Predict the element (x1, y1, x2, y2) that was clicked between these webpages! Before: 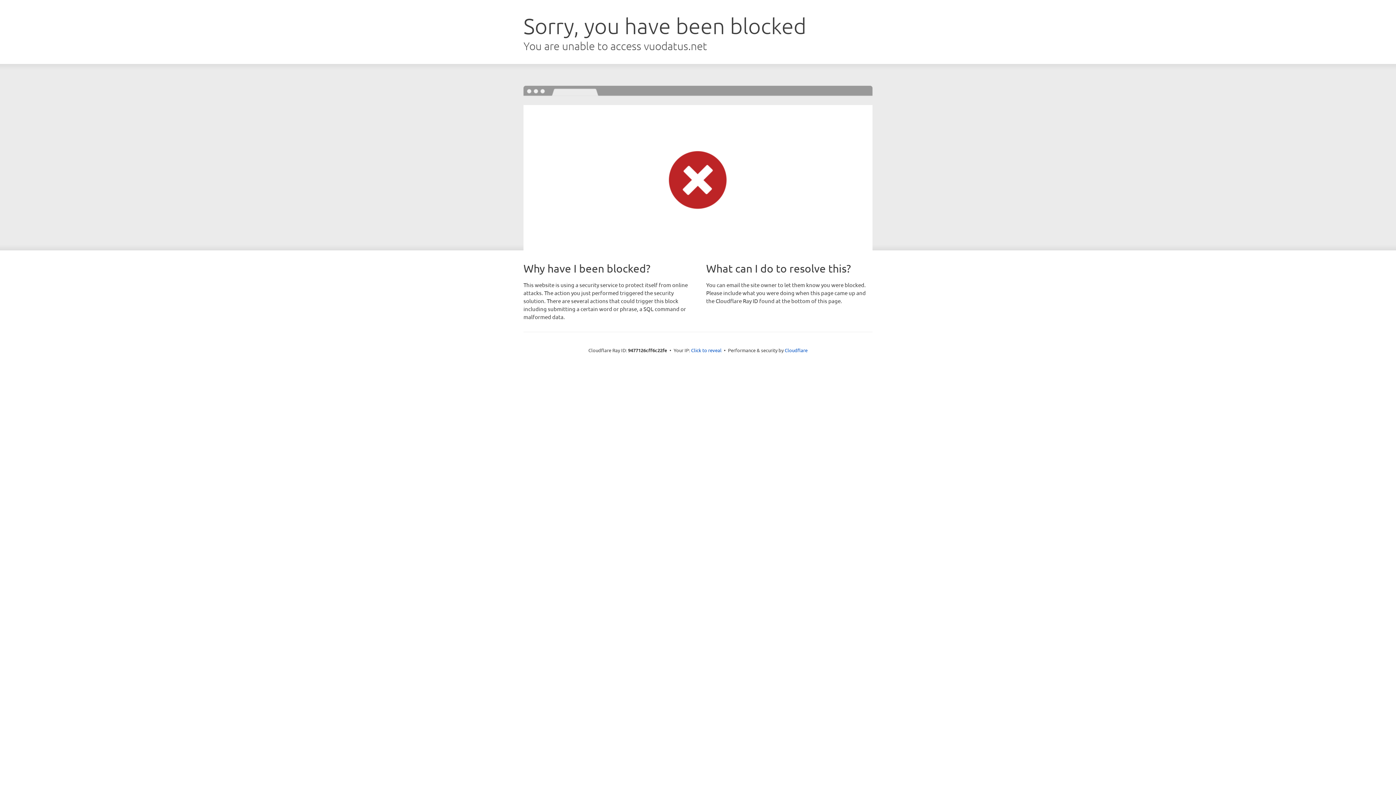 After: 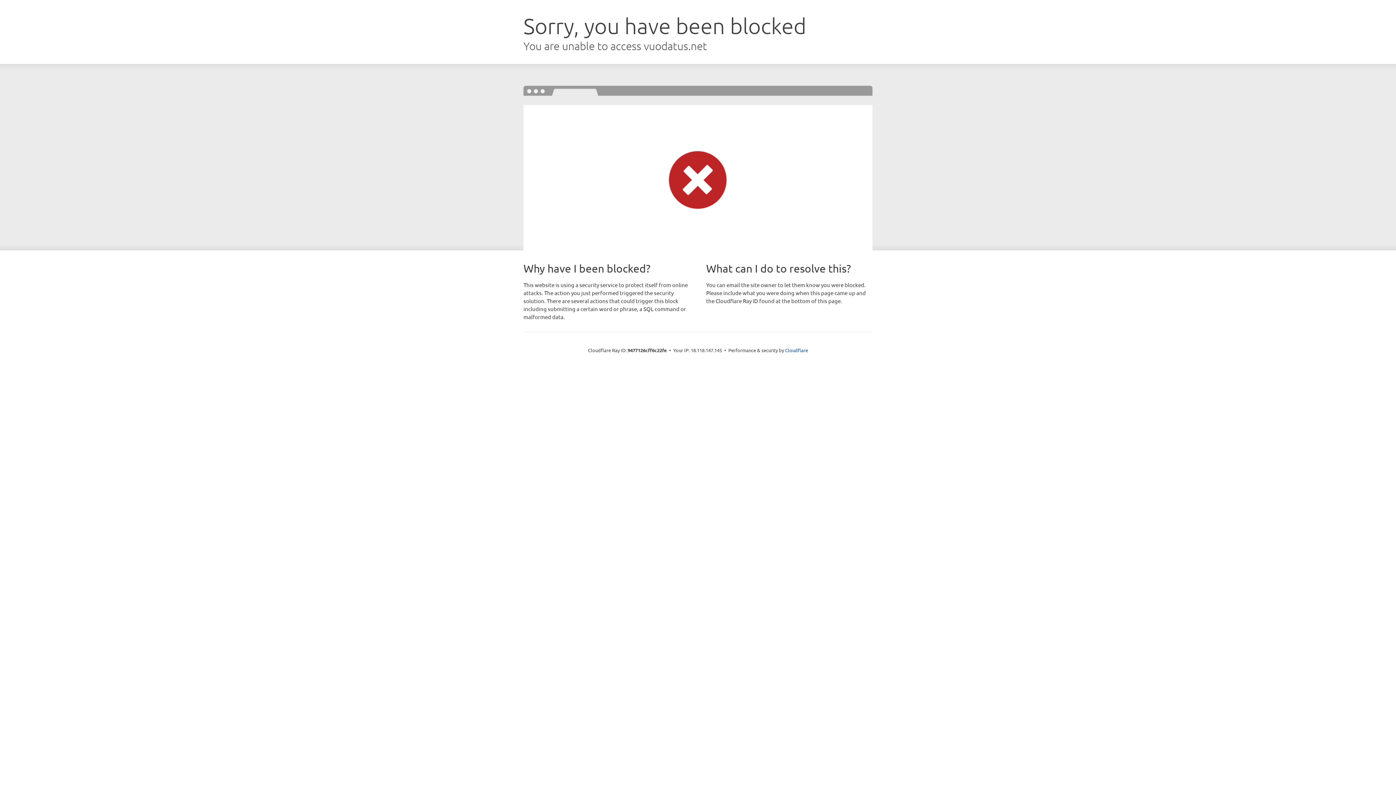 Action: bbox: (691, 346, 721, 353) label: Click to reveal